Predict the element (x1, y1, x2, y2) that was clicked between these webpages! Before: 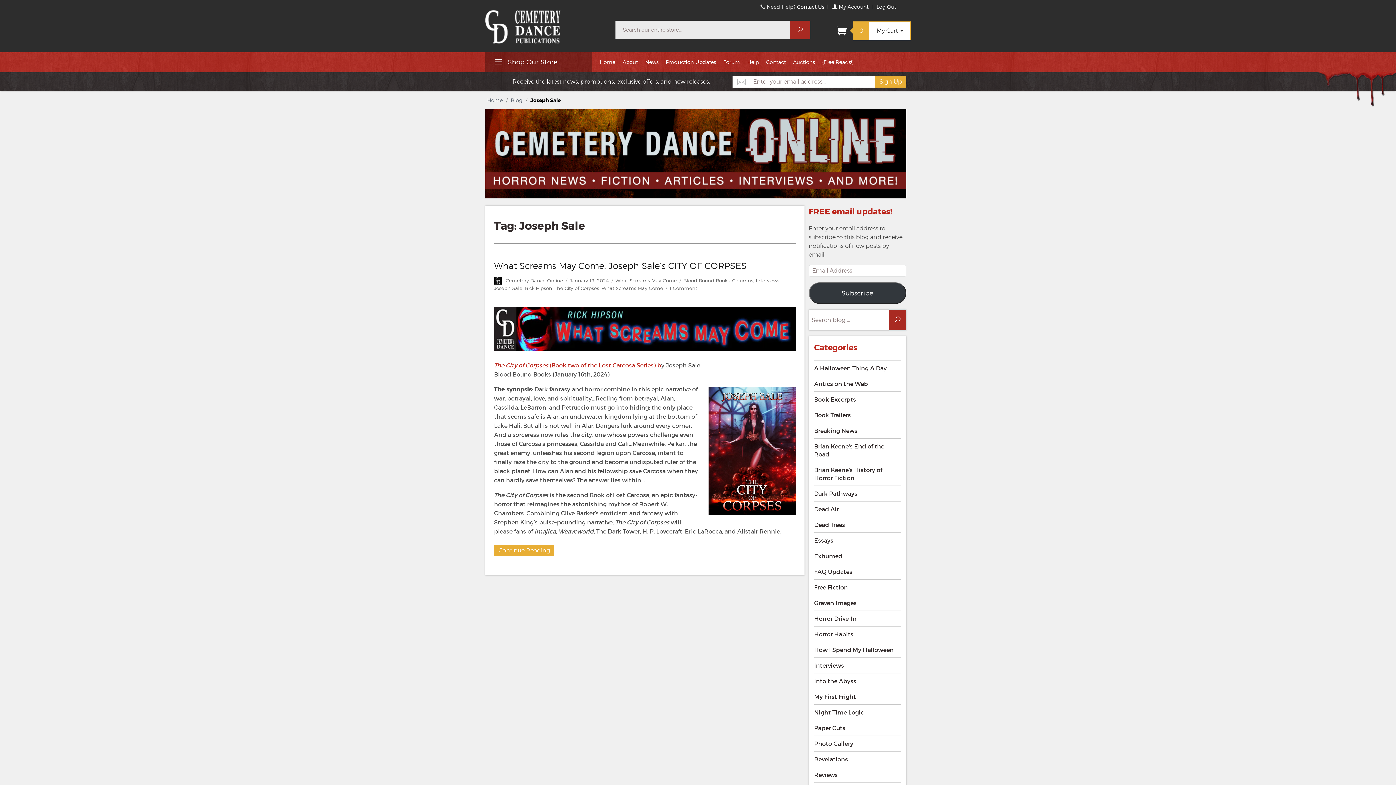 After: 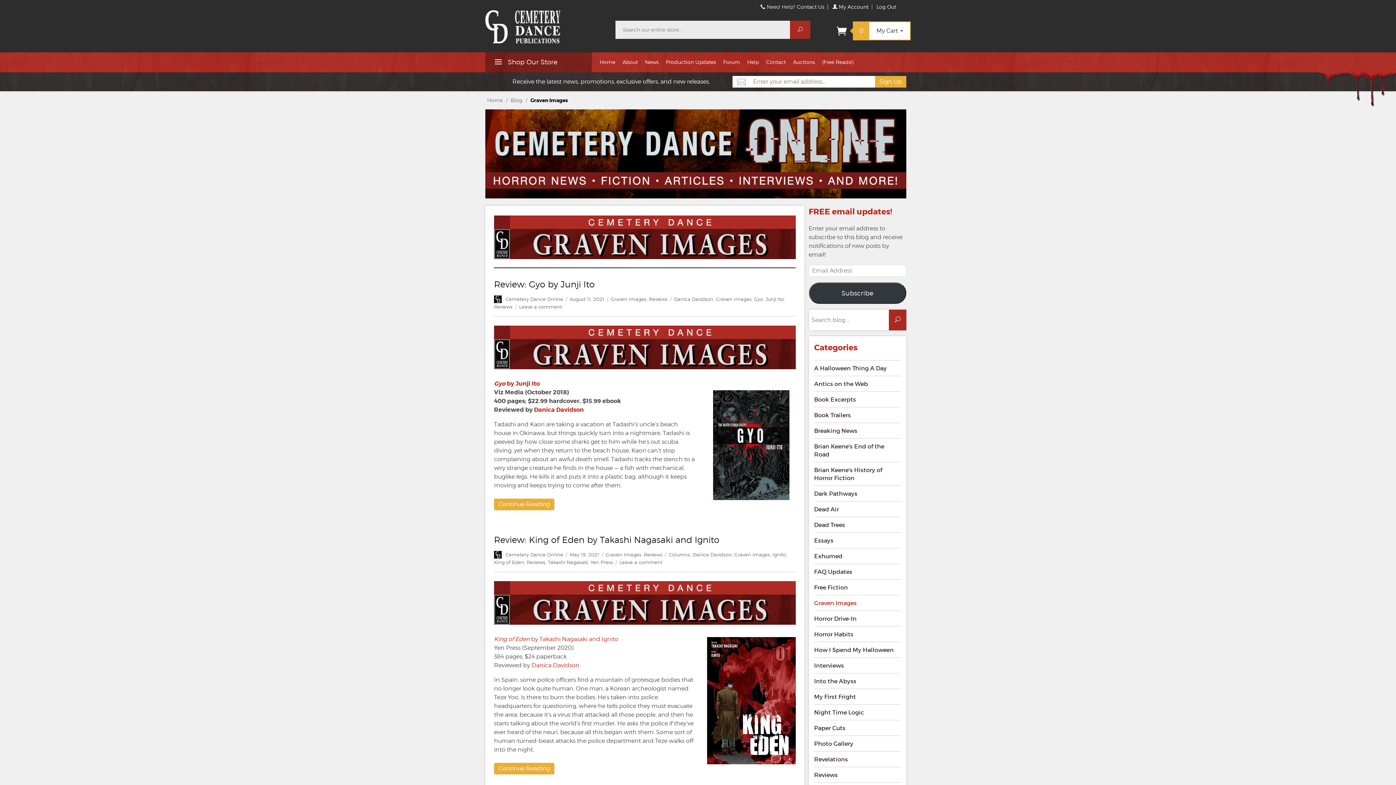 Action: bbox: (814, 595, 901, 611) label: Graven Images